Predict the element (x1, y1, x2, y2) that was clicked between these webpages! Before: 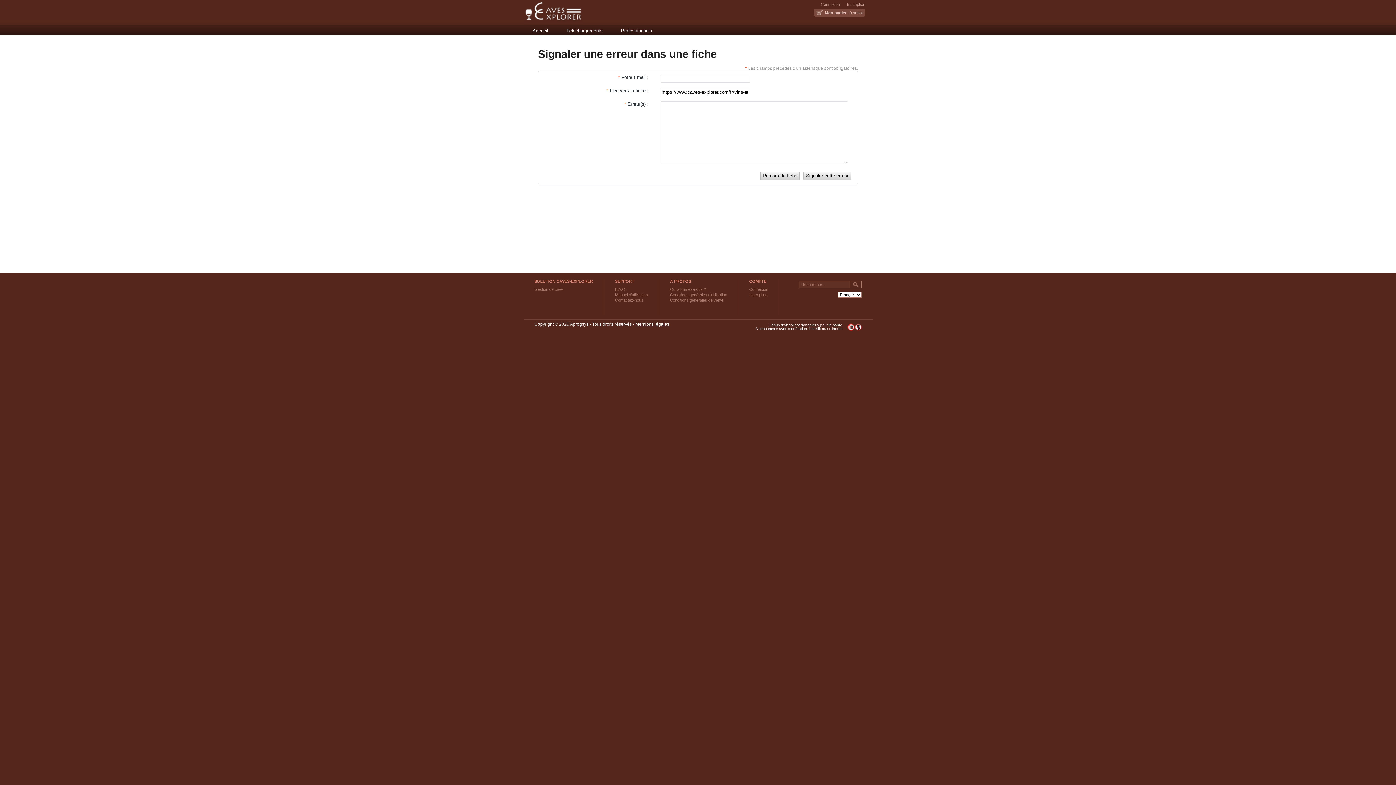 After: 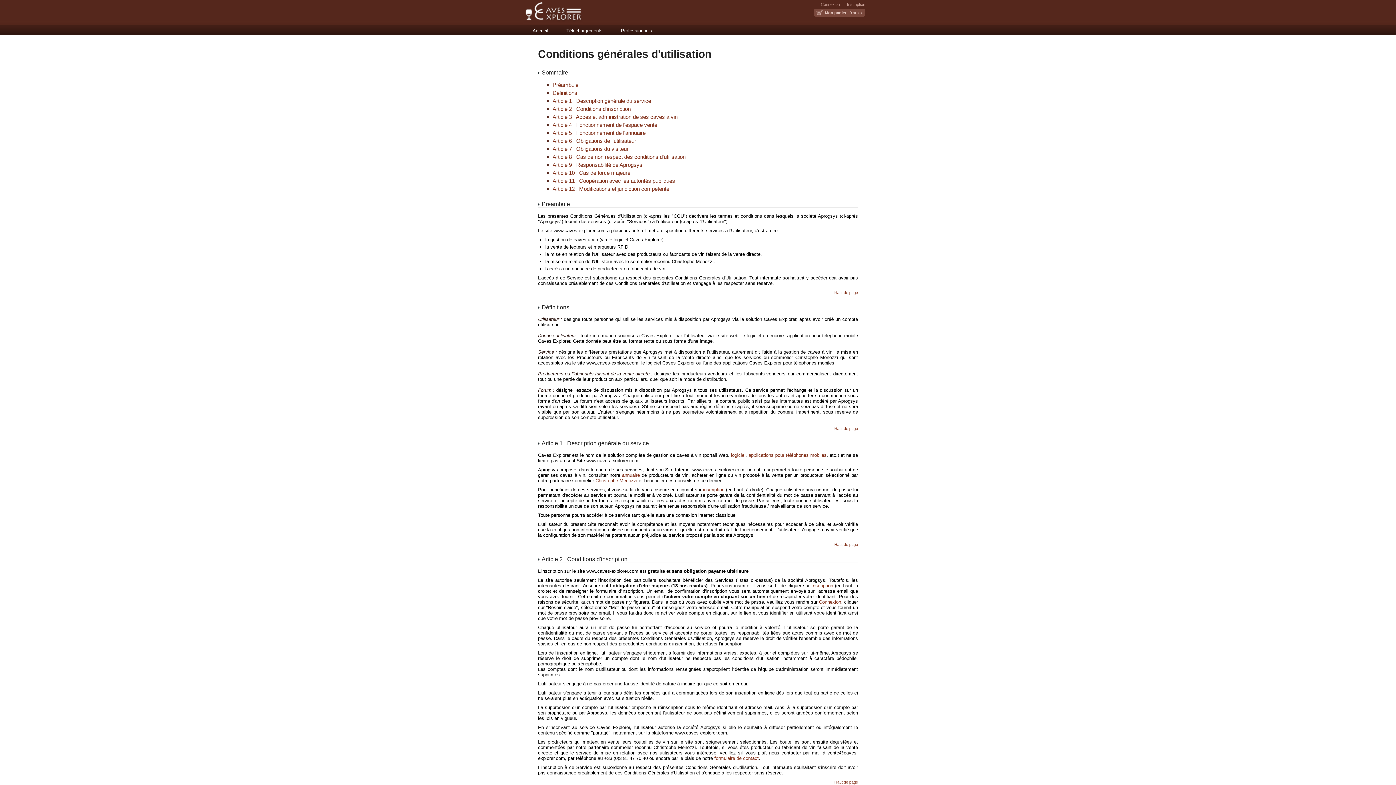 Action: label: Conditions générales d'utilisation bbox: (670, 292, 727, 297)